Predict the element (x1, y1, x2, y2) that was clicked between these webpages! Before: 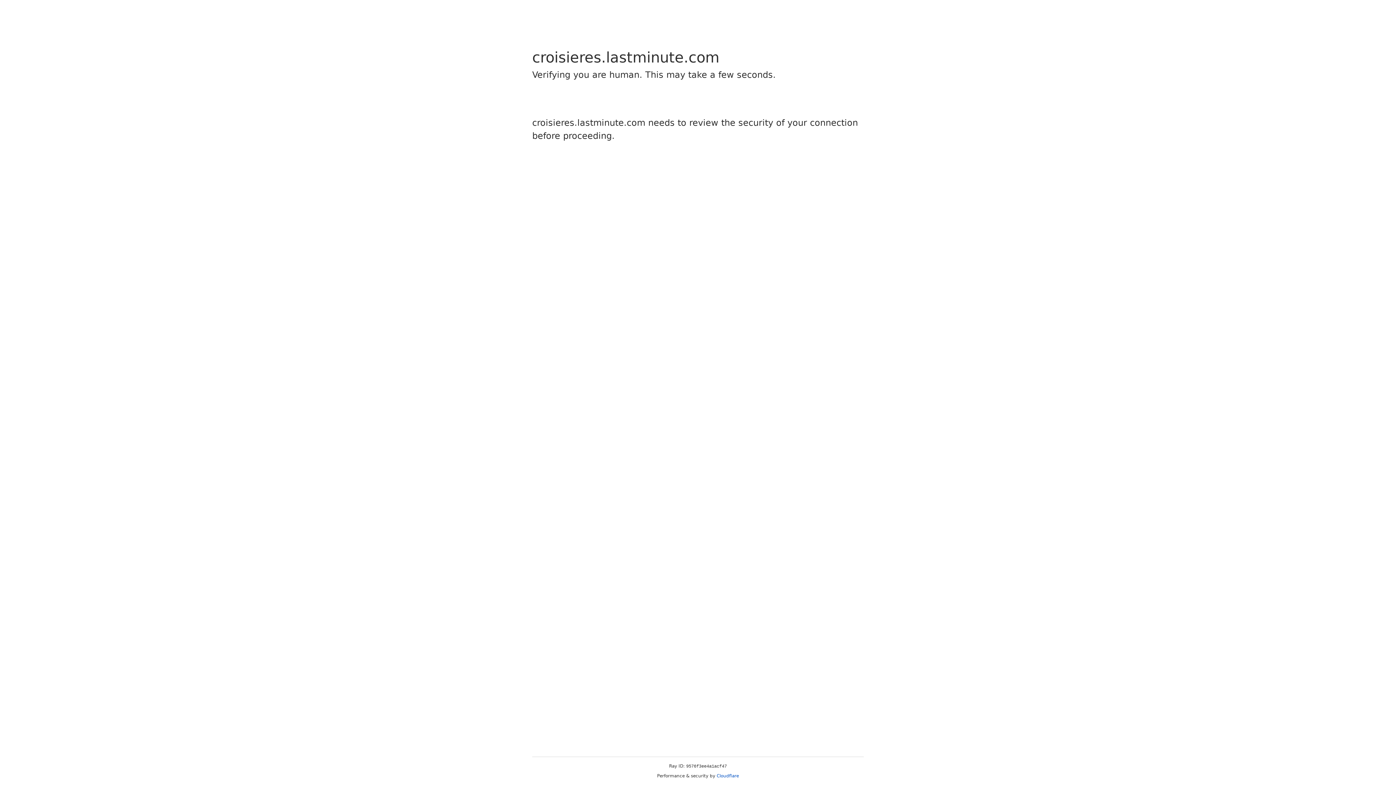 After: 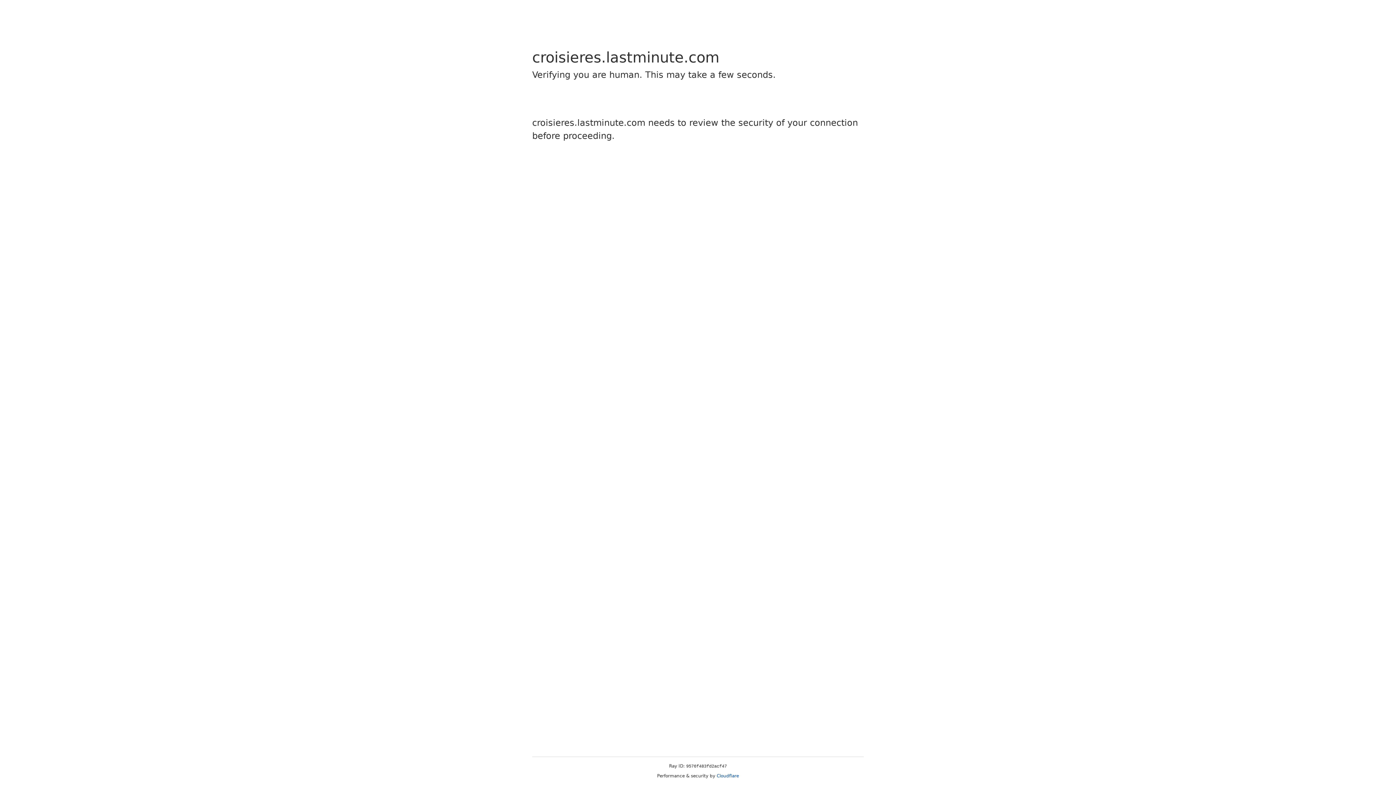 Action: bbox: (716, 773, 739, 778) label: Cloudflare